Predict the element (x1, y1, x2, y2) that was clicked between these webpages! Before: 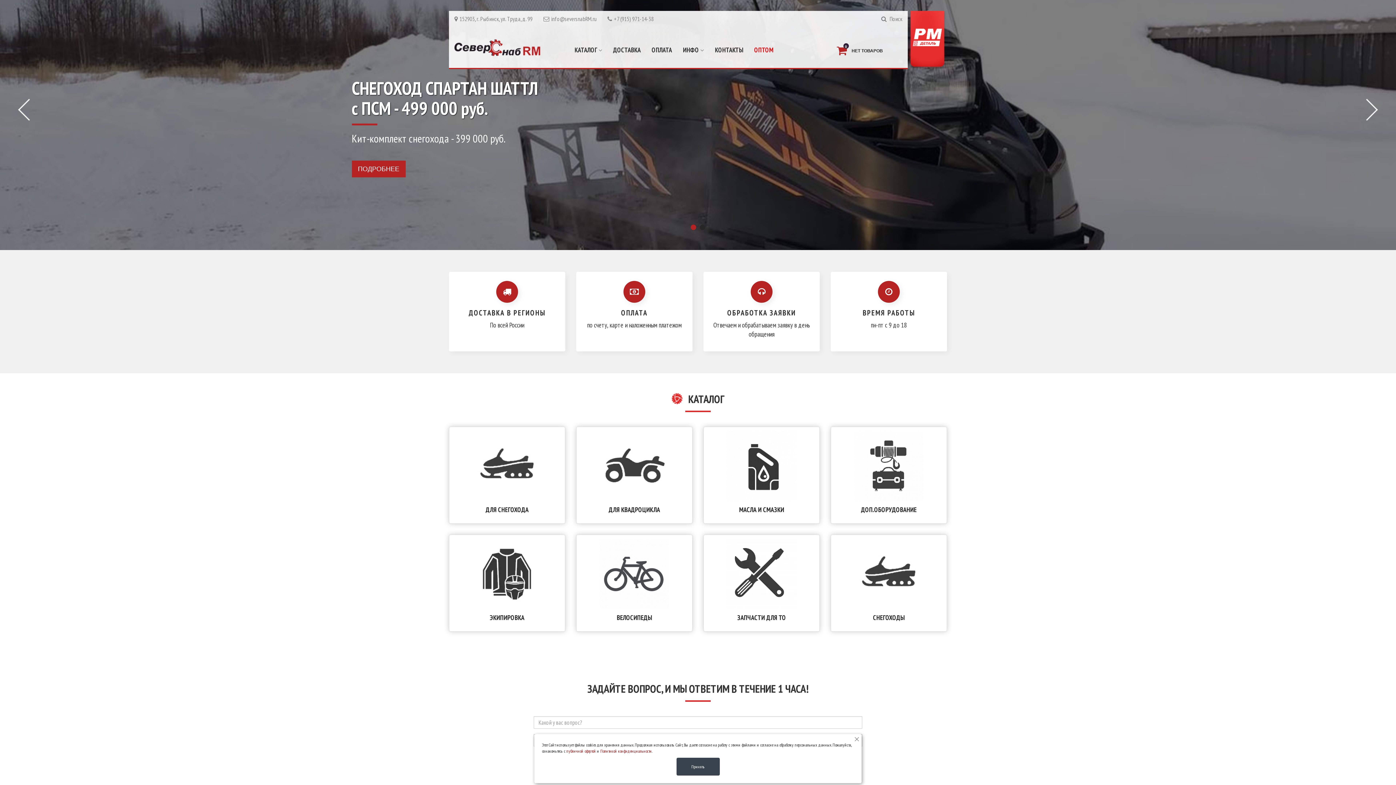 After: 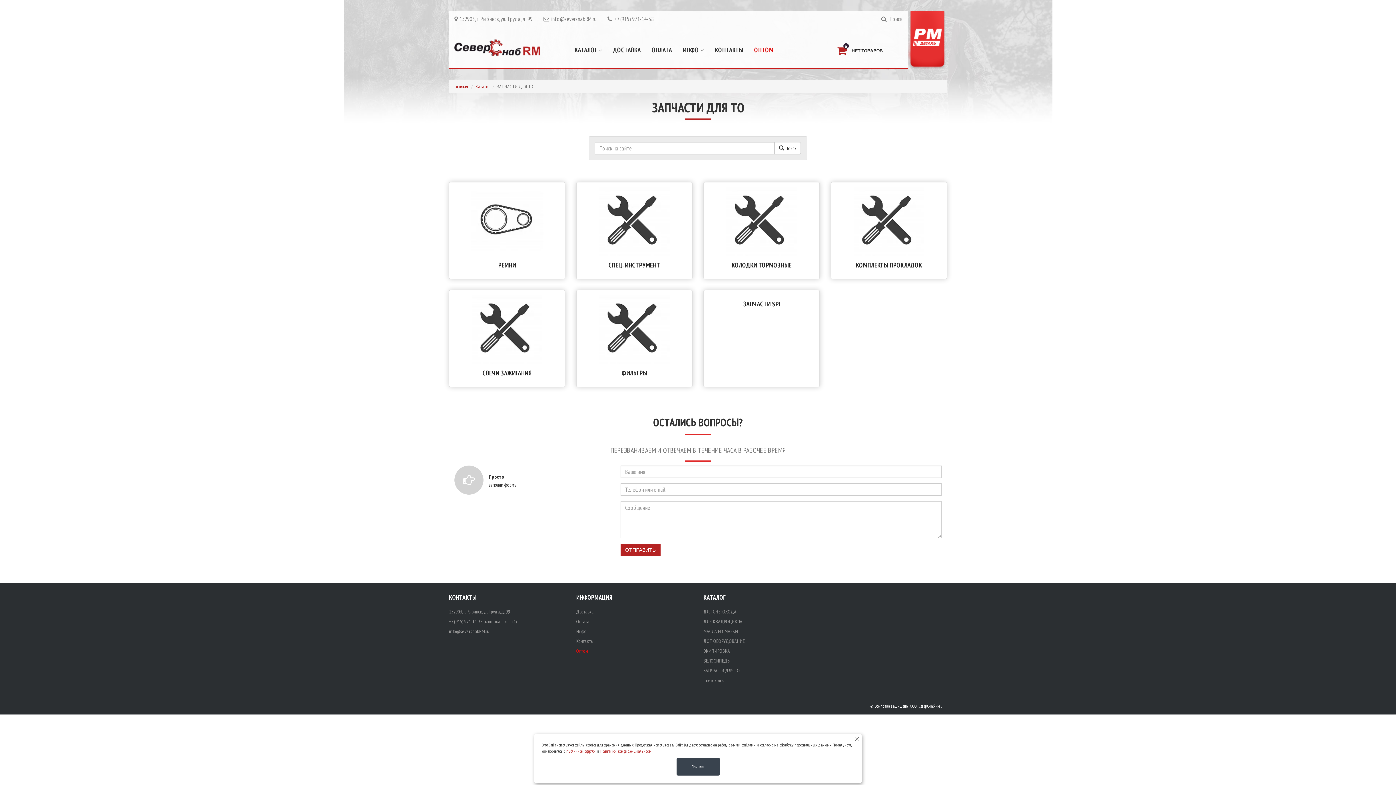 Action: bbox: (707, 538, 816, 608)